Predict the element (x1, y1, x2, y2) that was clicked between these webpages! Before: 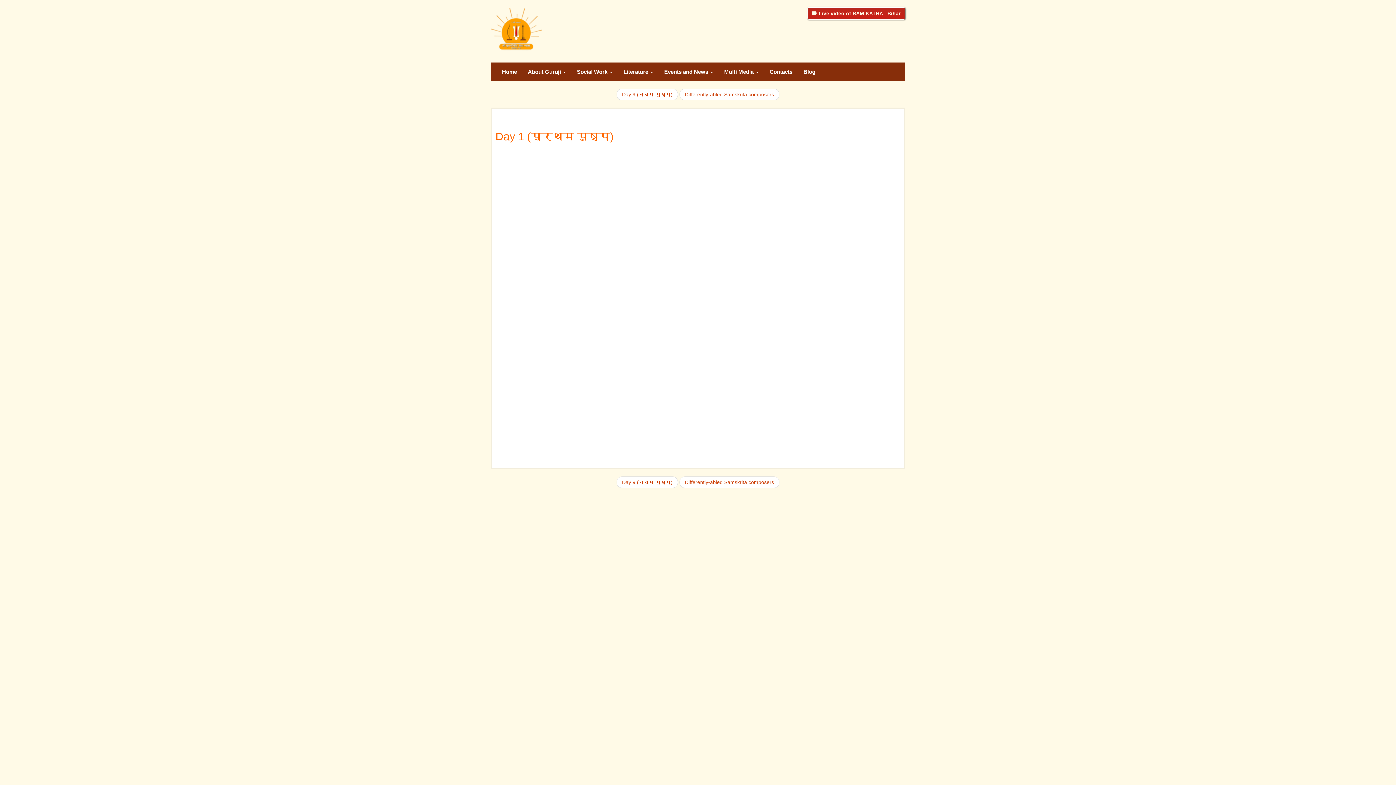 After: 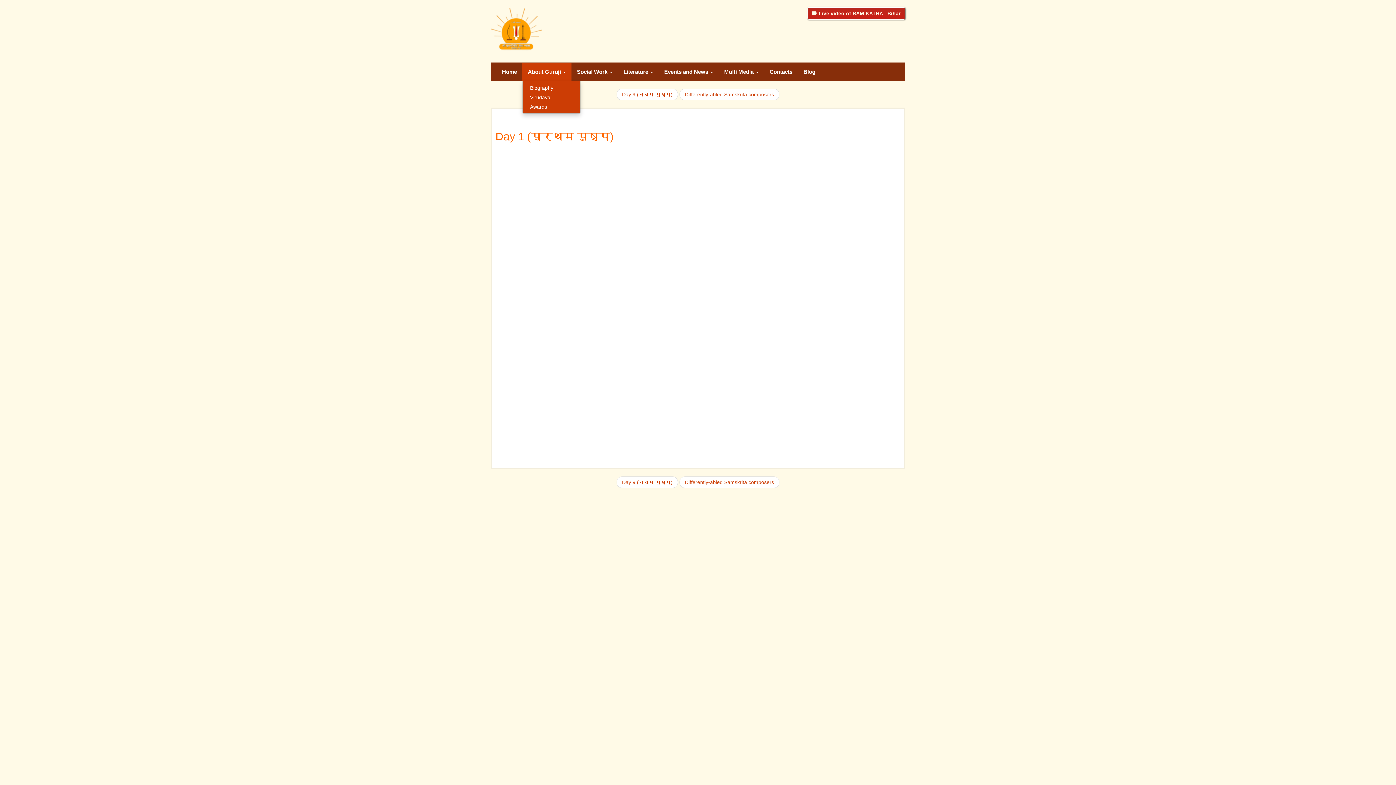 Action: bbox: (522, 62, 571, 81) label: About Guruji 